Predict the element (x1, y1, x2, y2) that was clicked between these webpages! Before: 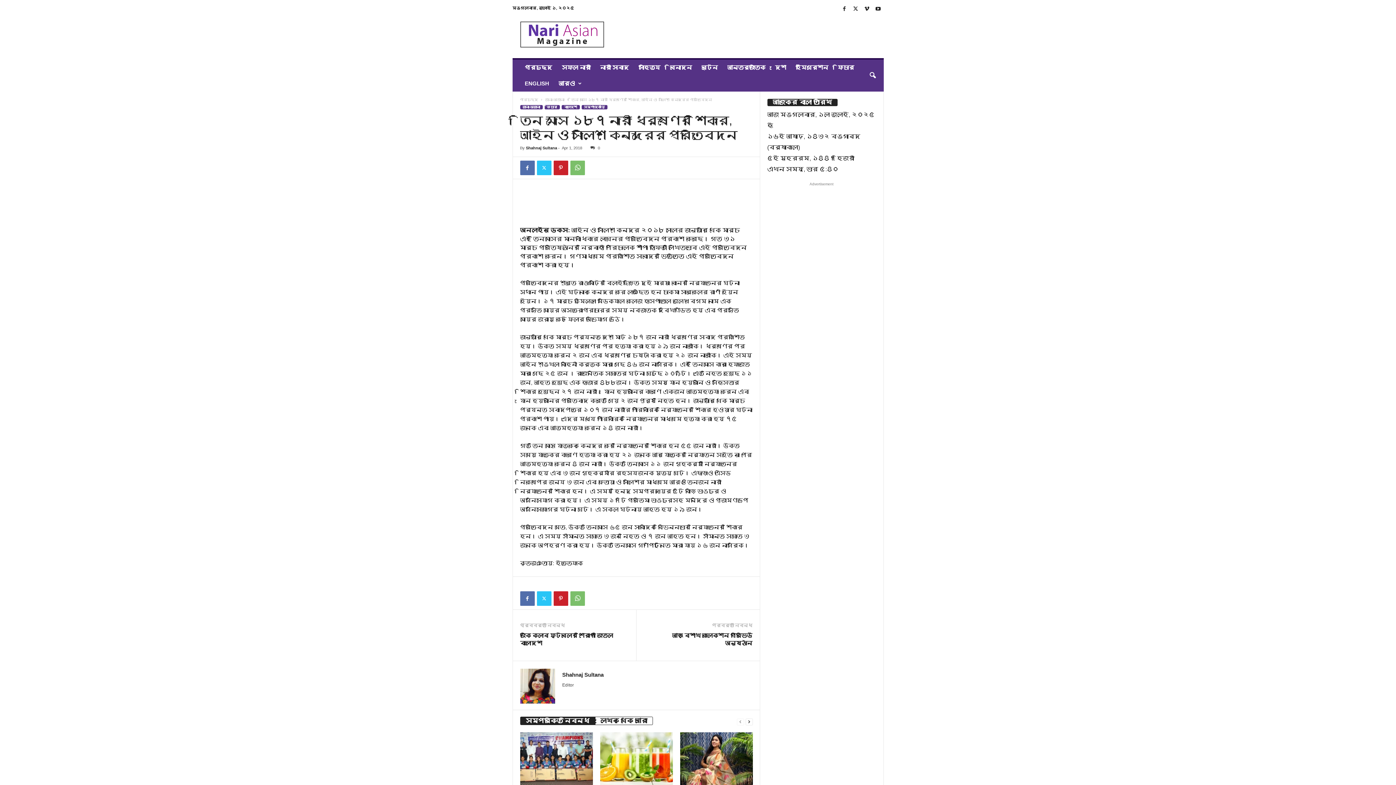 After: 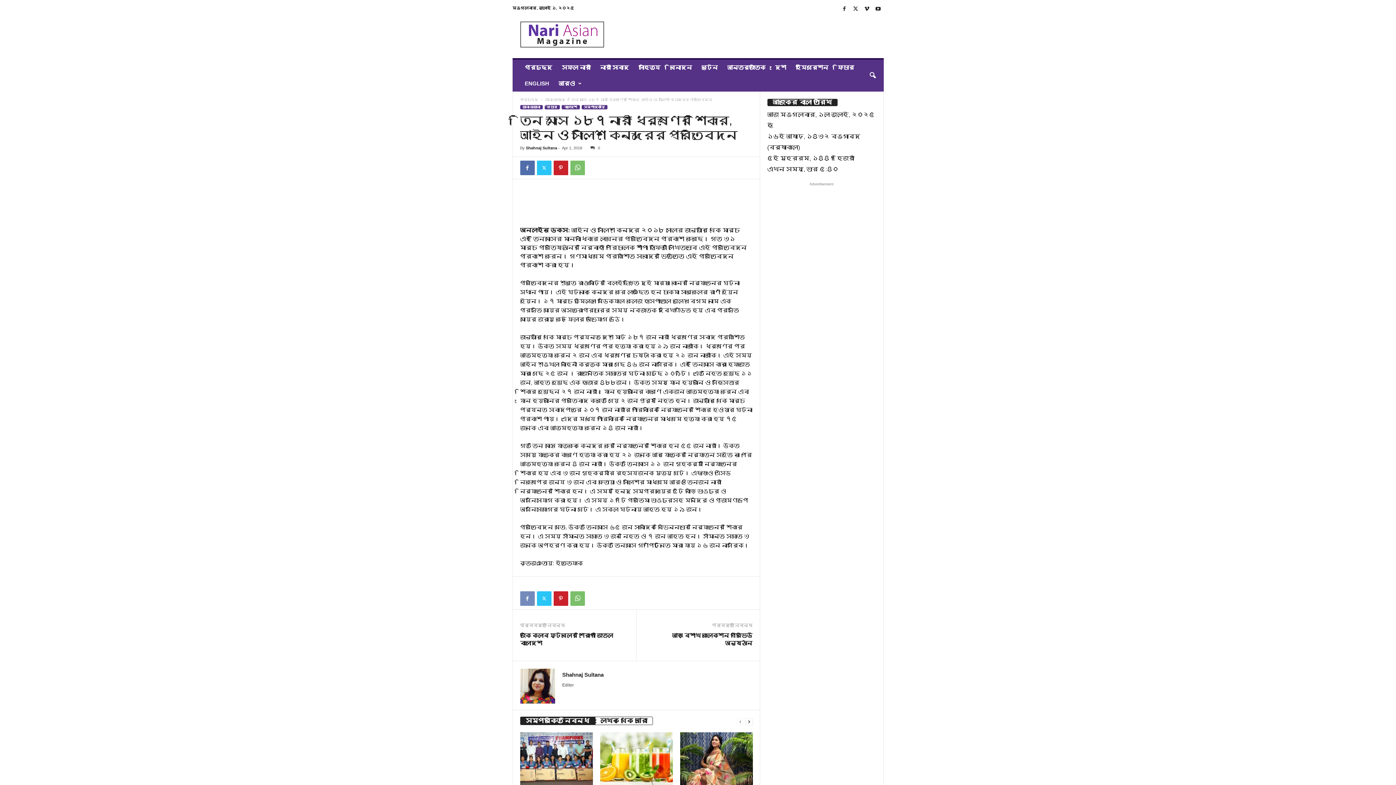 Action: bbox: (520, 591, 534, 606)